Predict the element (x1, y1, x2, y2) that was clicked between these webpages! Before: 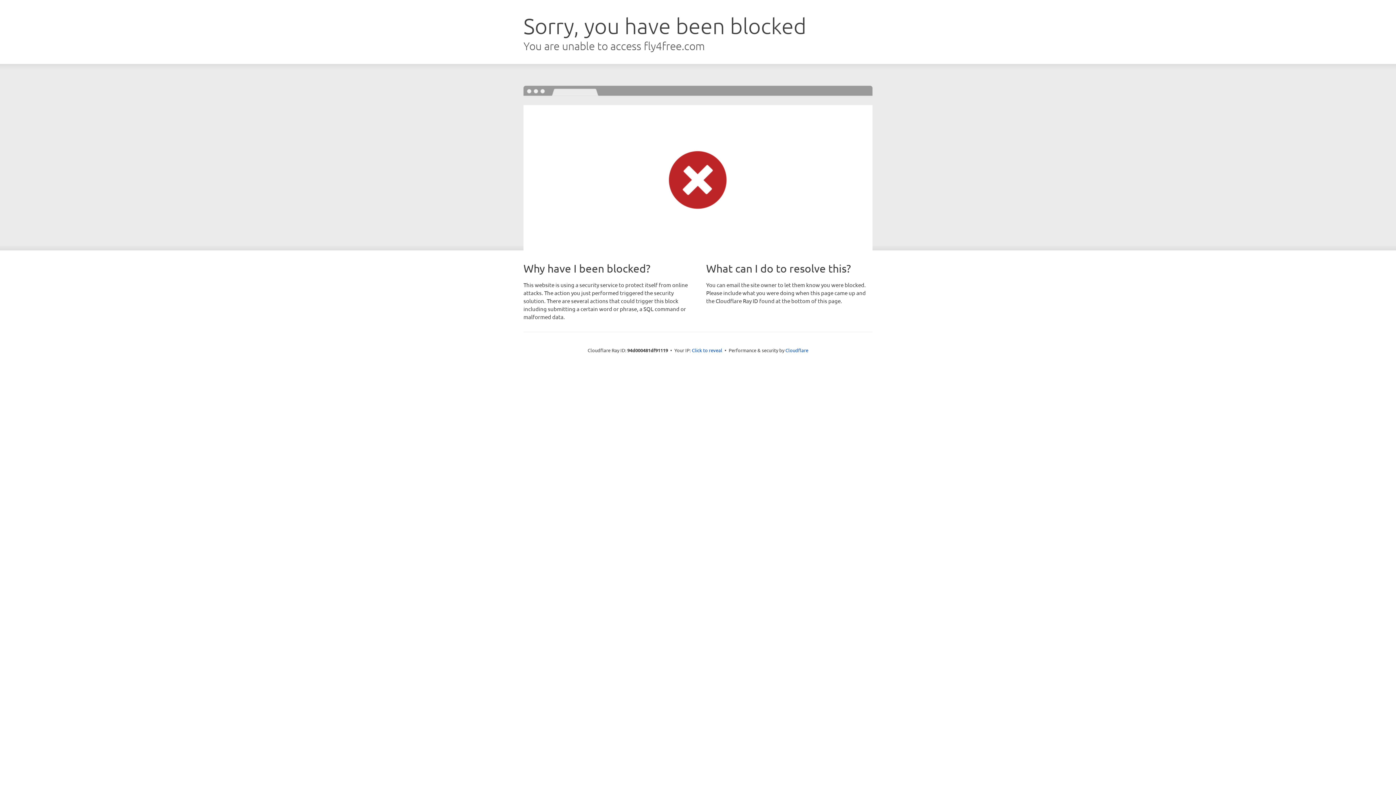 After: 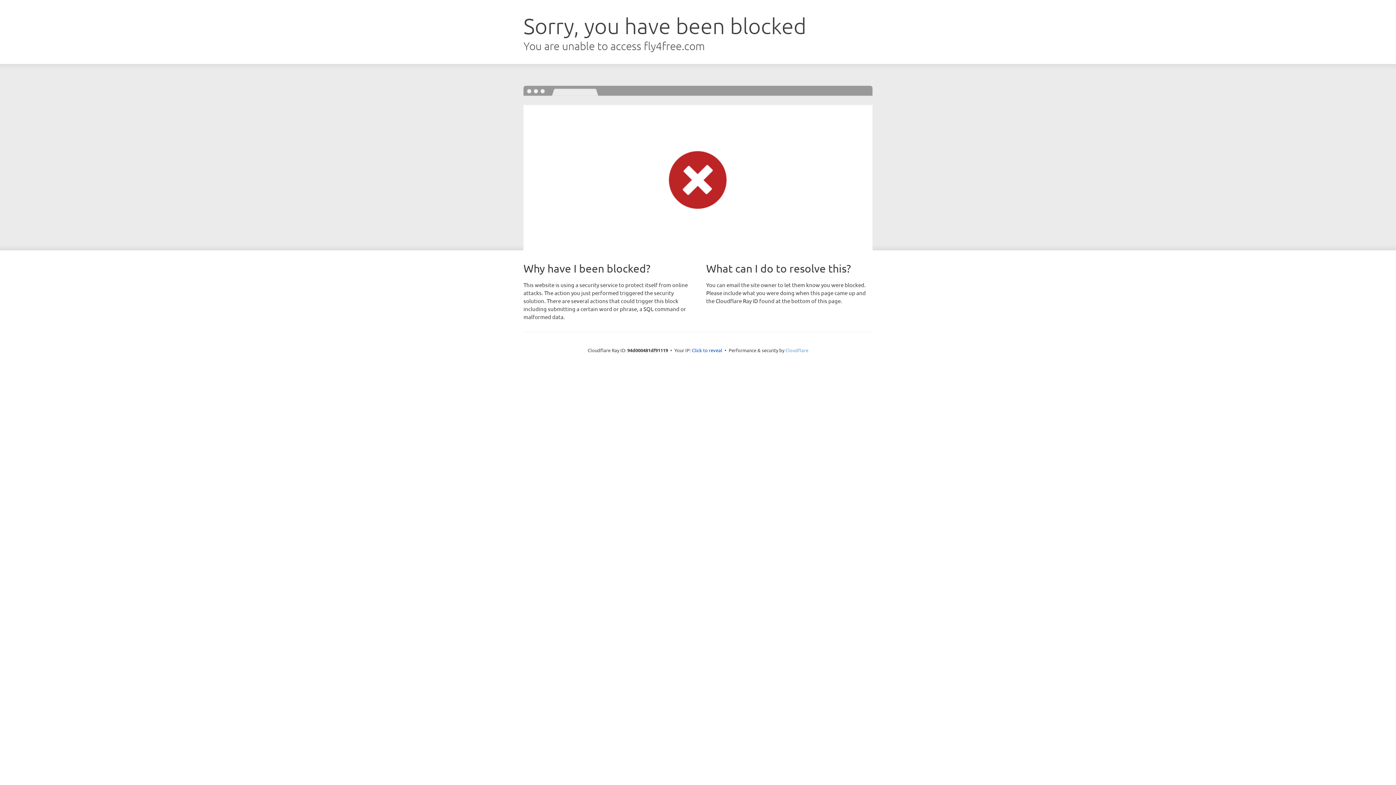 Action: bbox: (785, 347, 808, 353) label: Cloudflare